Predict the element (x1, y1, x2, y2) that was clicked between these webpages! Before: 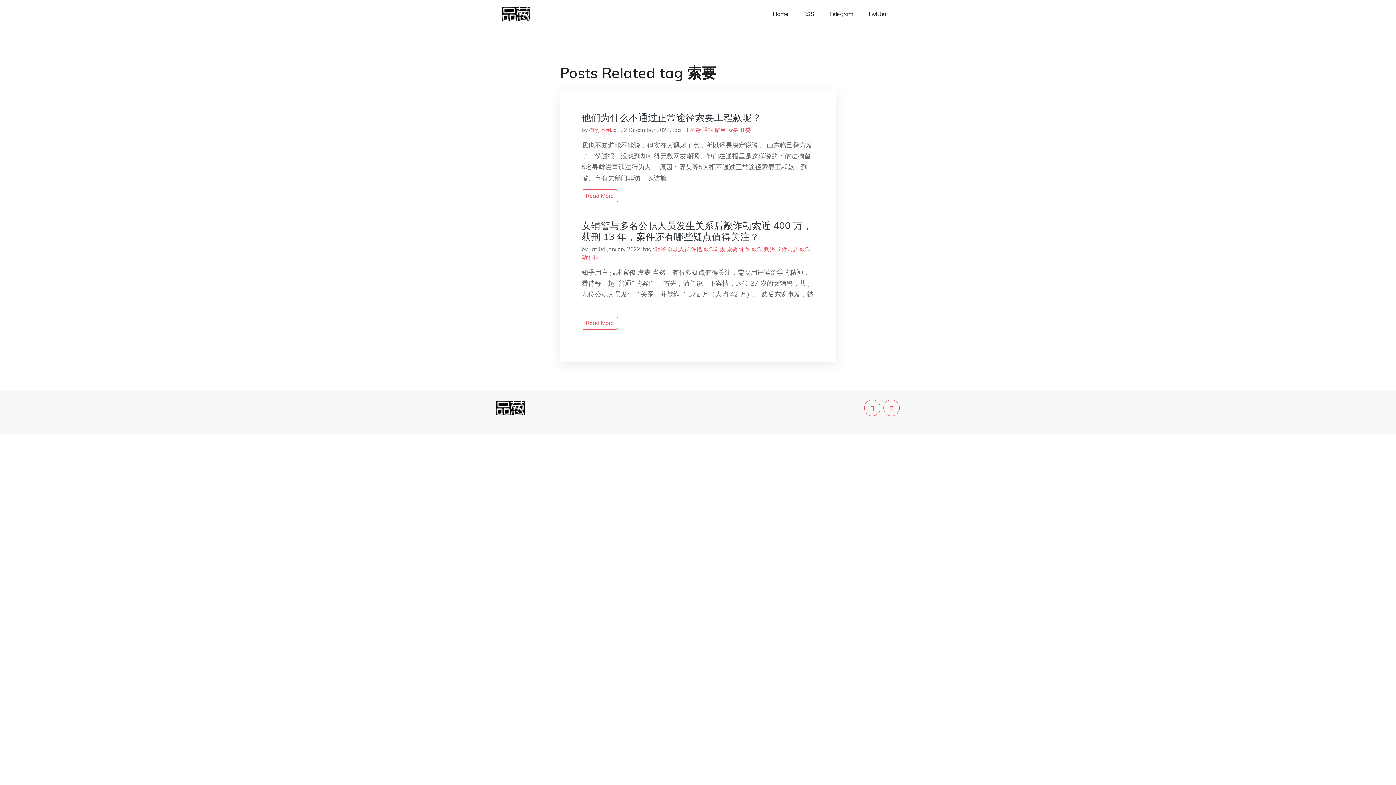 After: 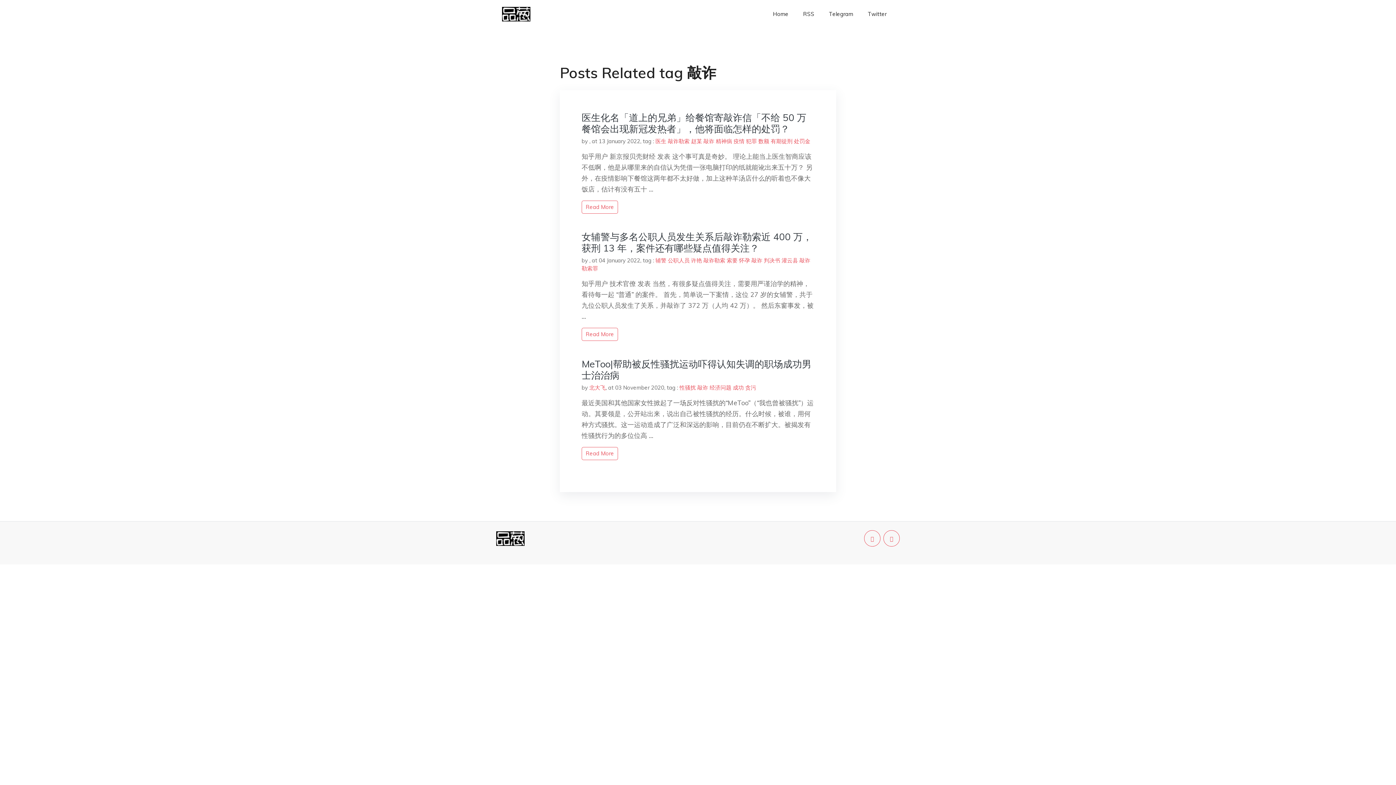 Action: label: 敲诈 bbox: (751, 245, 762, 252)